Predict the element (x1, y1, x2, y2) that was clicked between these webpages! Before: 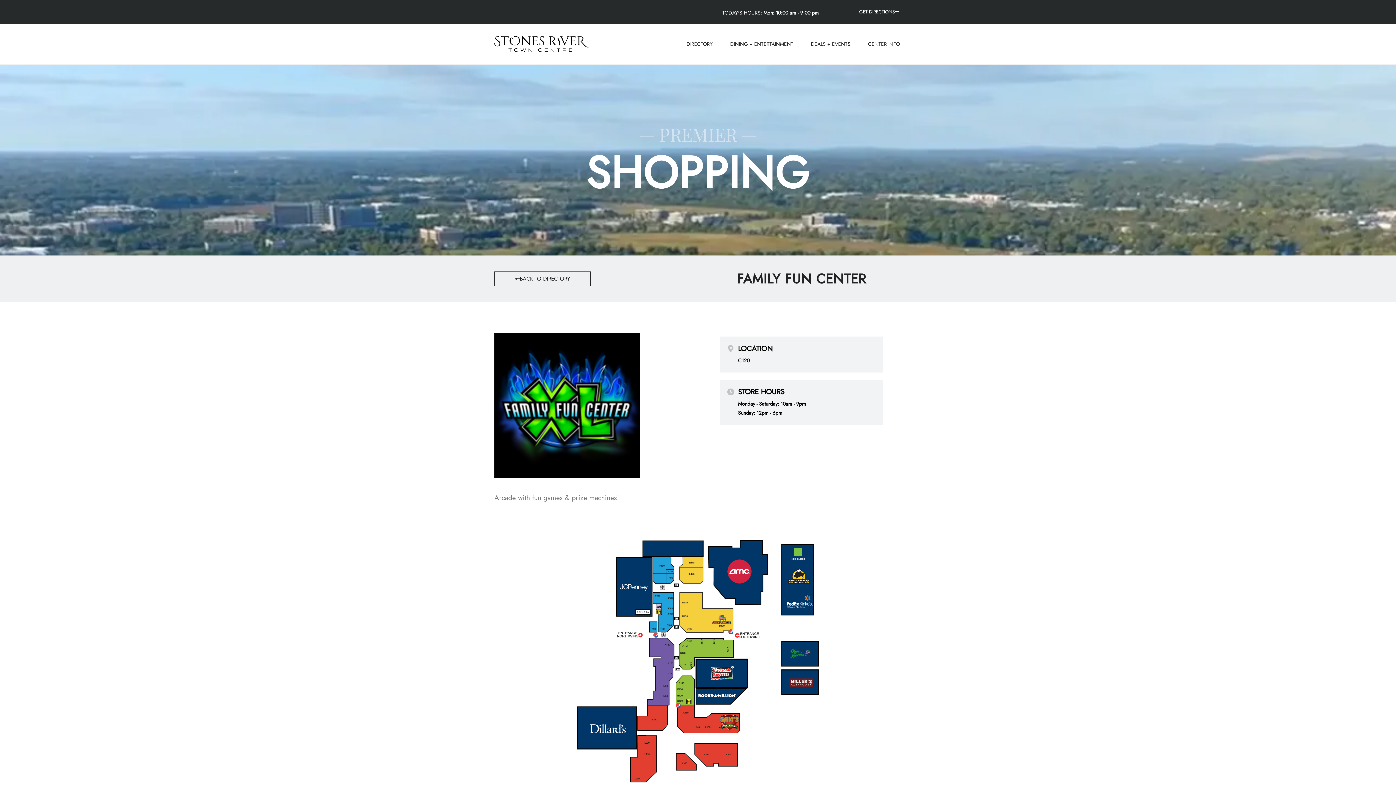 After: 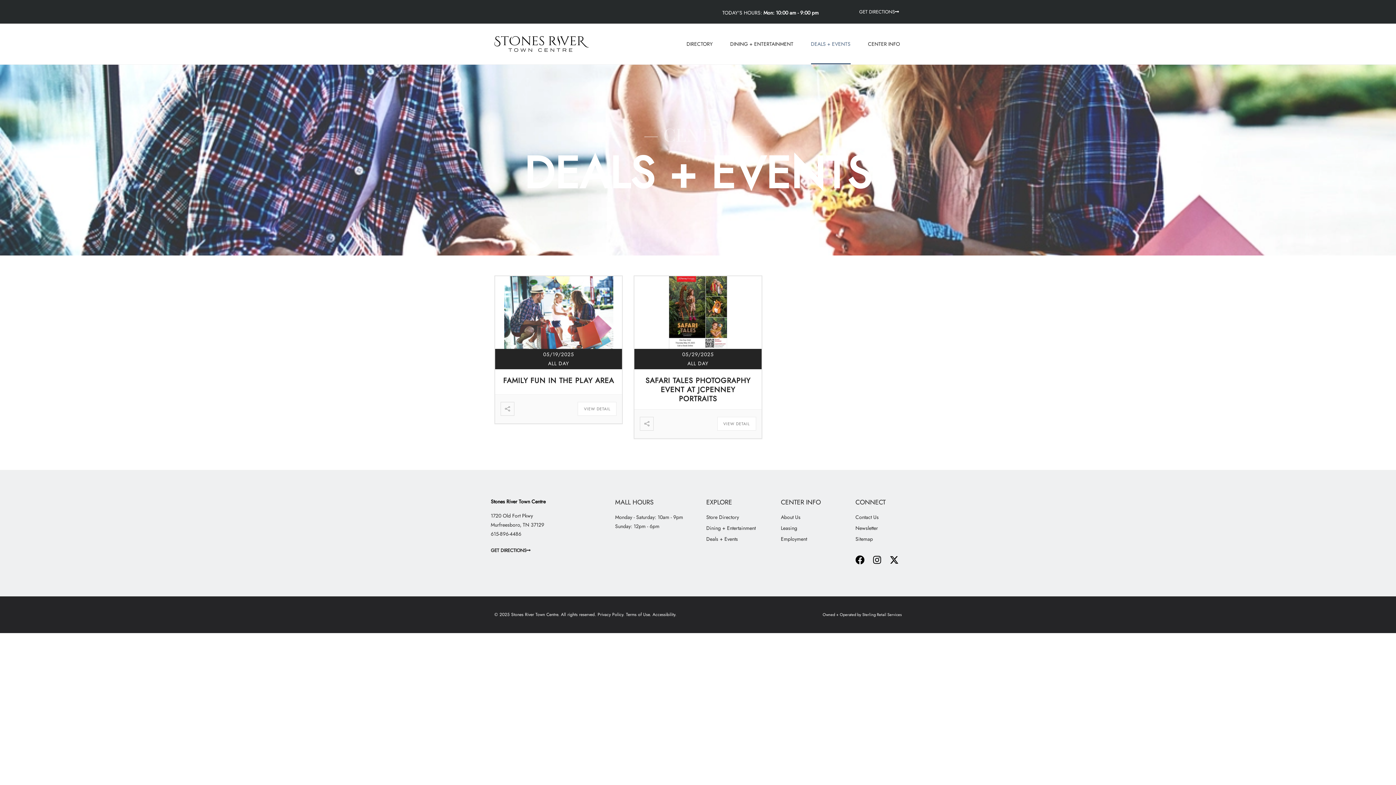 Action: bbox: (811, 23, 850, 64) label: DEALS + EVENTS